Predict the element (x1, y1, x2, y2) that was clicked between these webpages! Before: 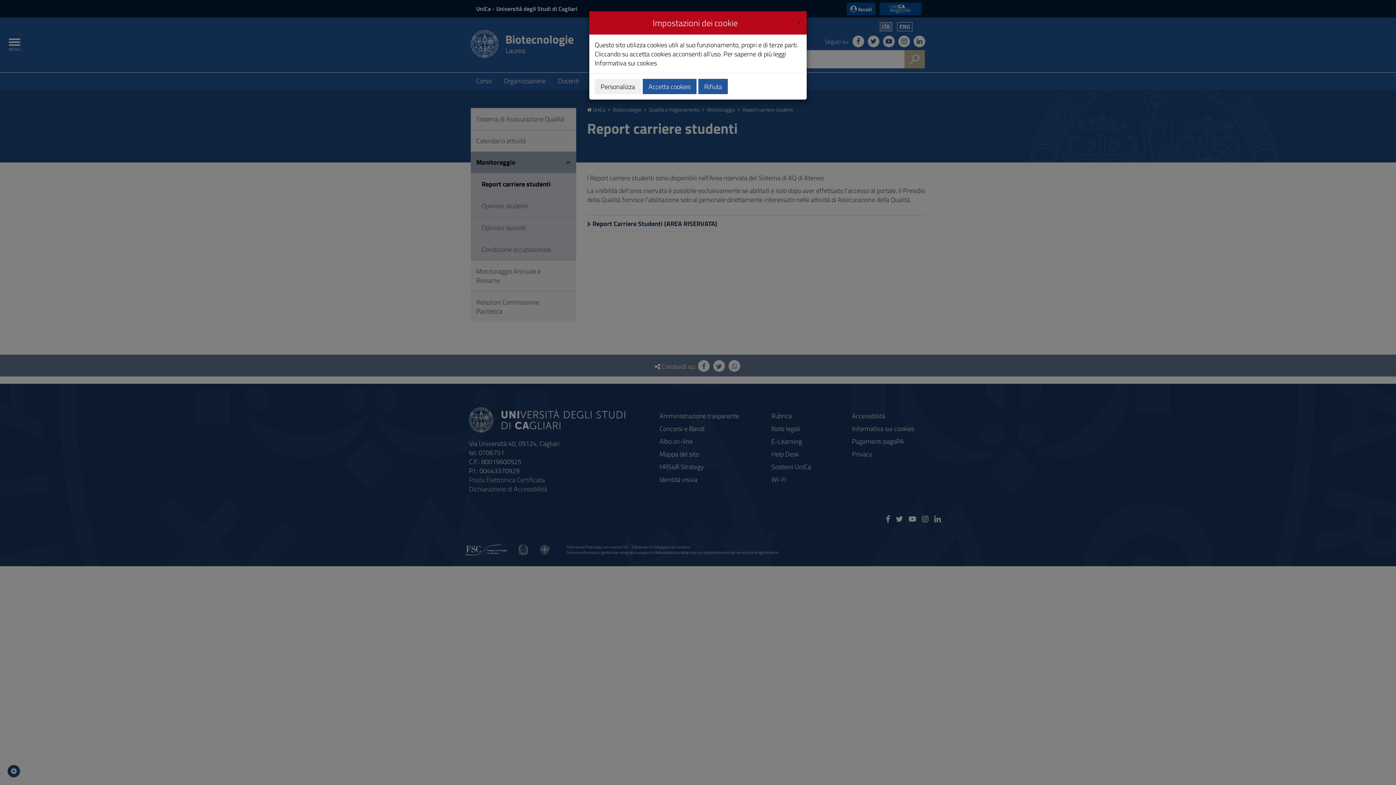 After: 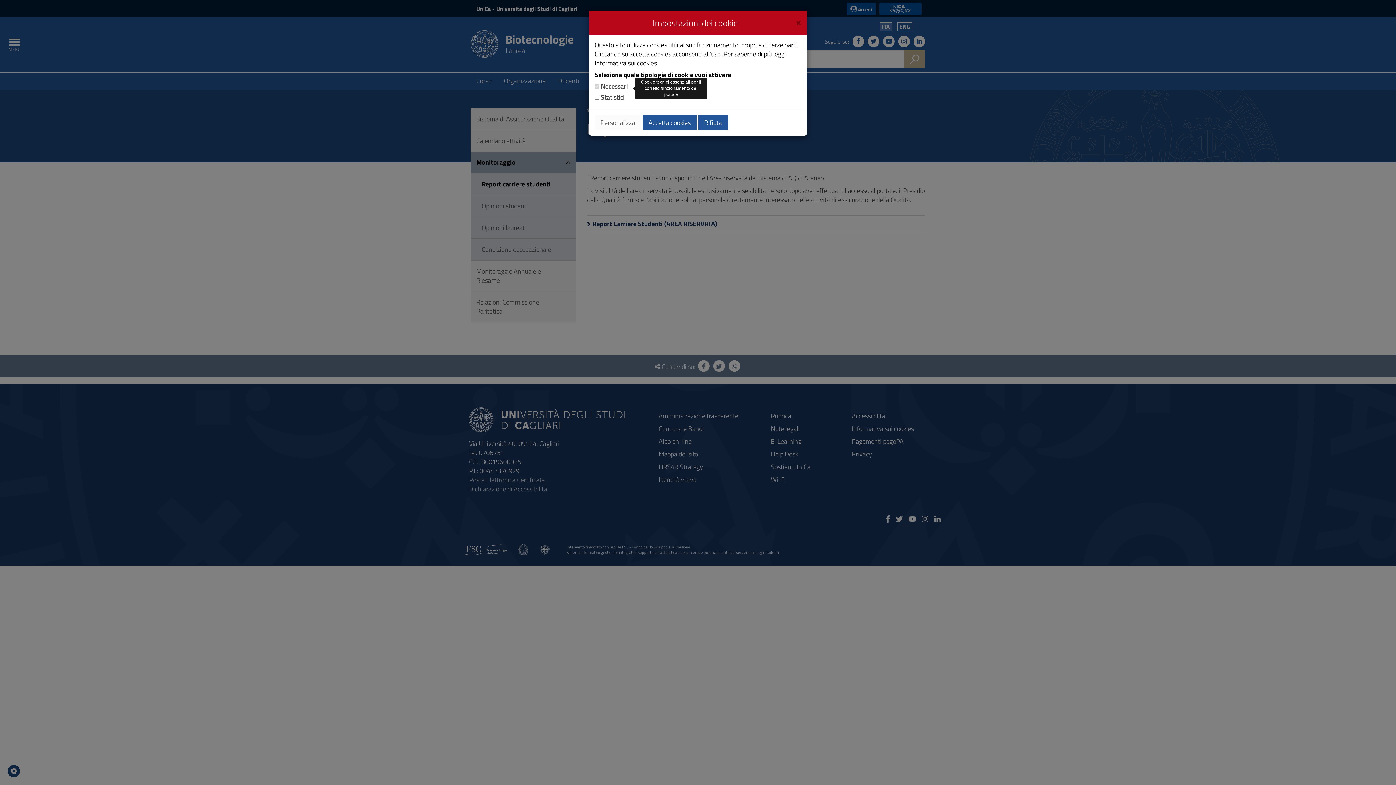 Action: bbox: (594, 78, 641, 94) label: Personalizza